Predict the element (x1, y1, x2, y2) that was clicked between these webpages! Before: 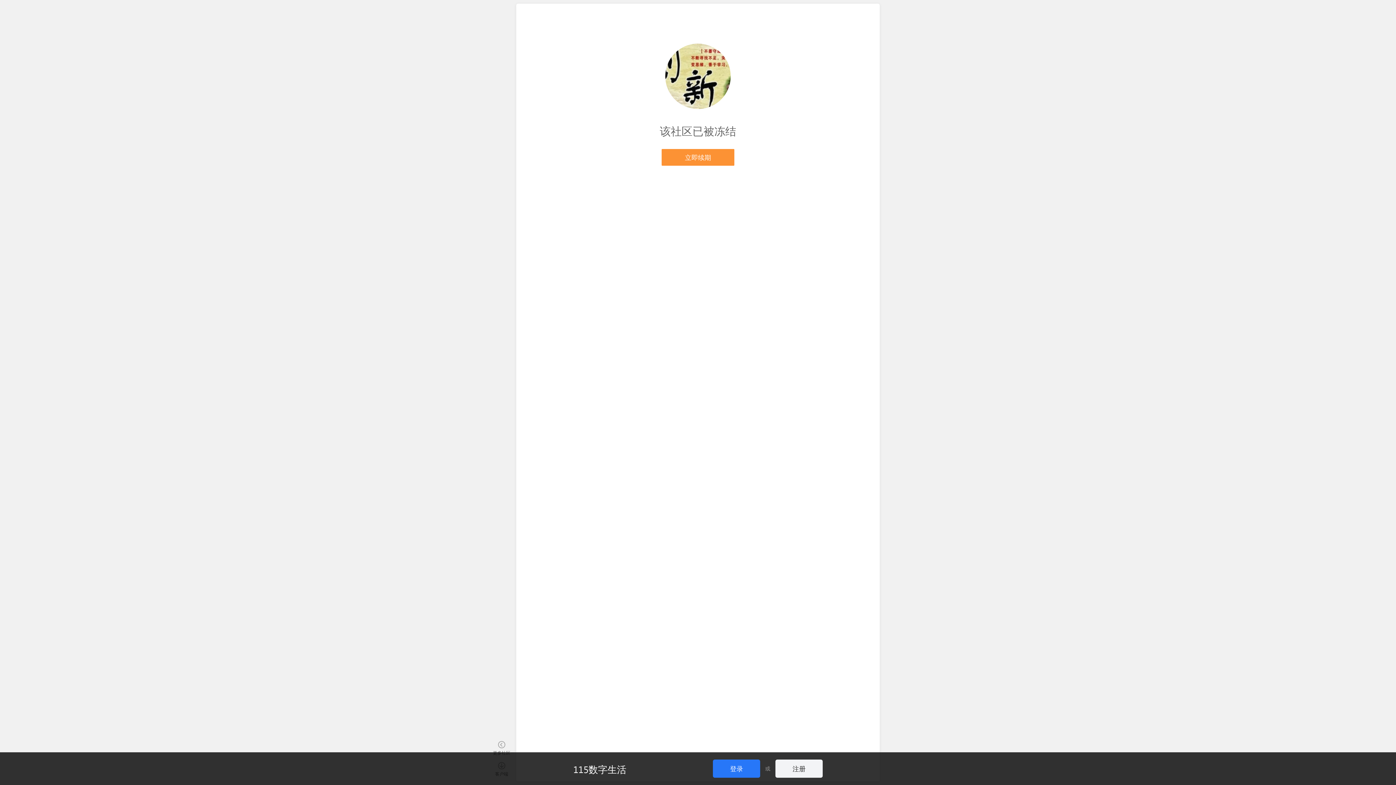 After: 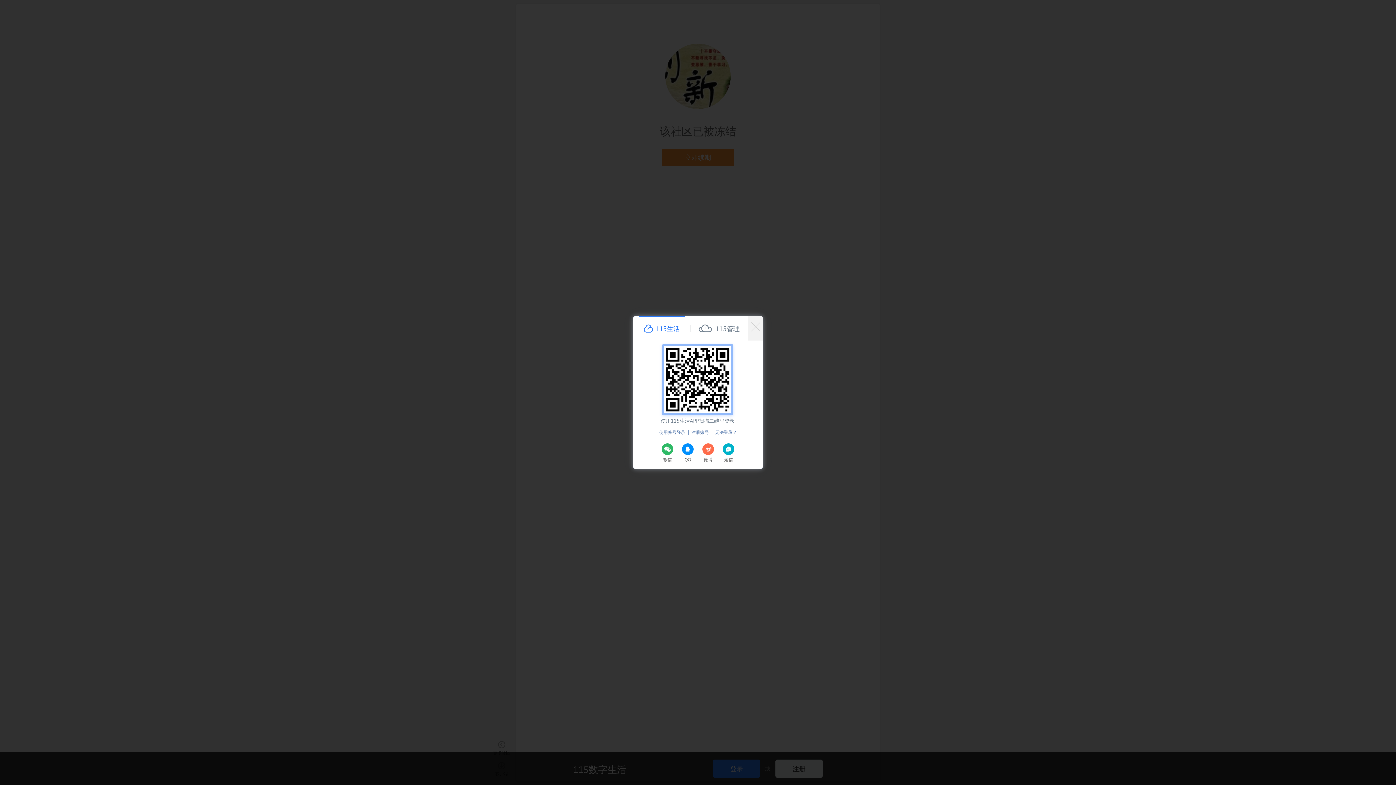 Action: bbox: (713, 760, 760, 778) label: 登录